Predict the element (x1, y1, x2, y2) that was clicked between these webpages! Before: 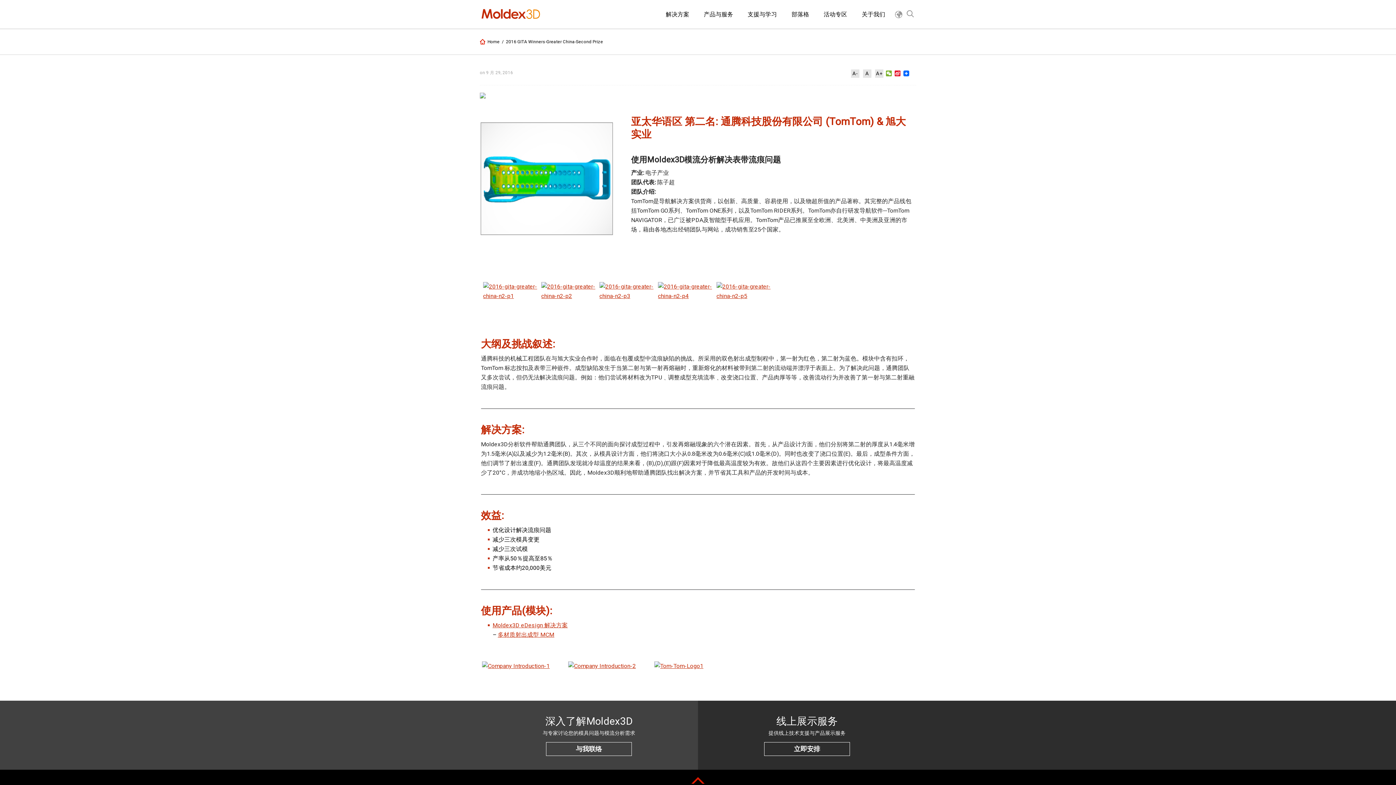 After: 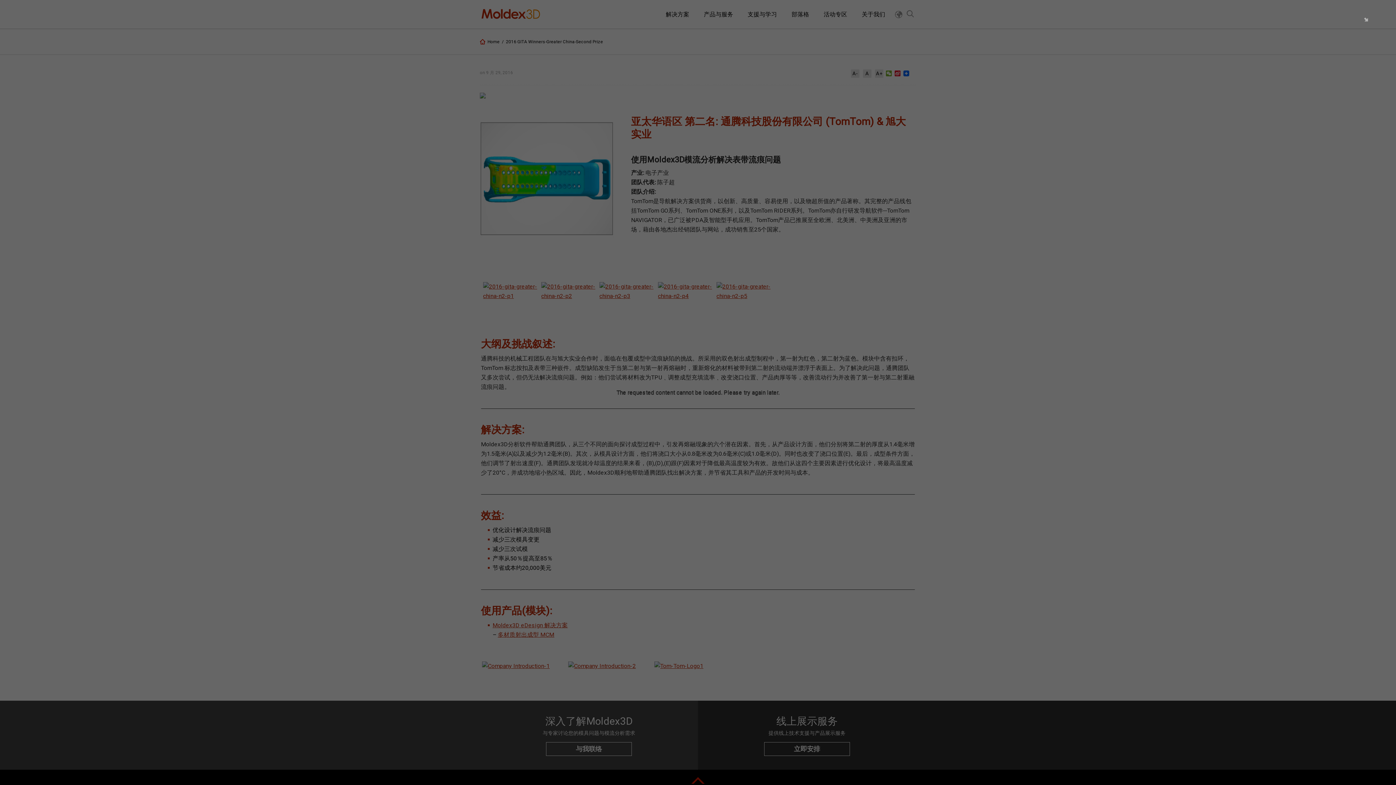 Action: bbox: (654, 662, 703, 669)